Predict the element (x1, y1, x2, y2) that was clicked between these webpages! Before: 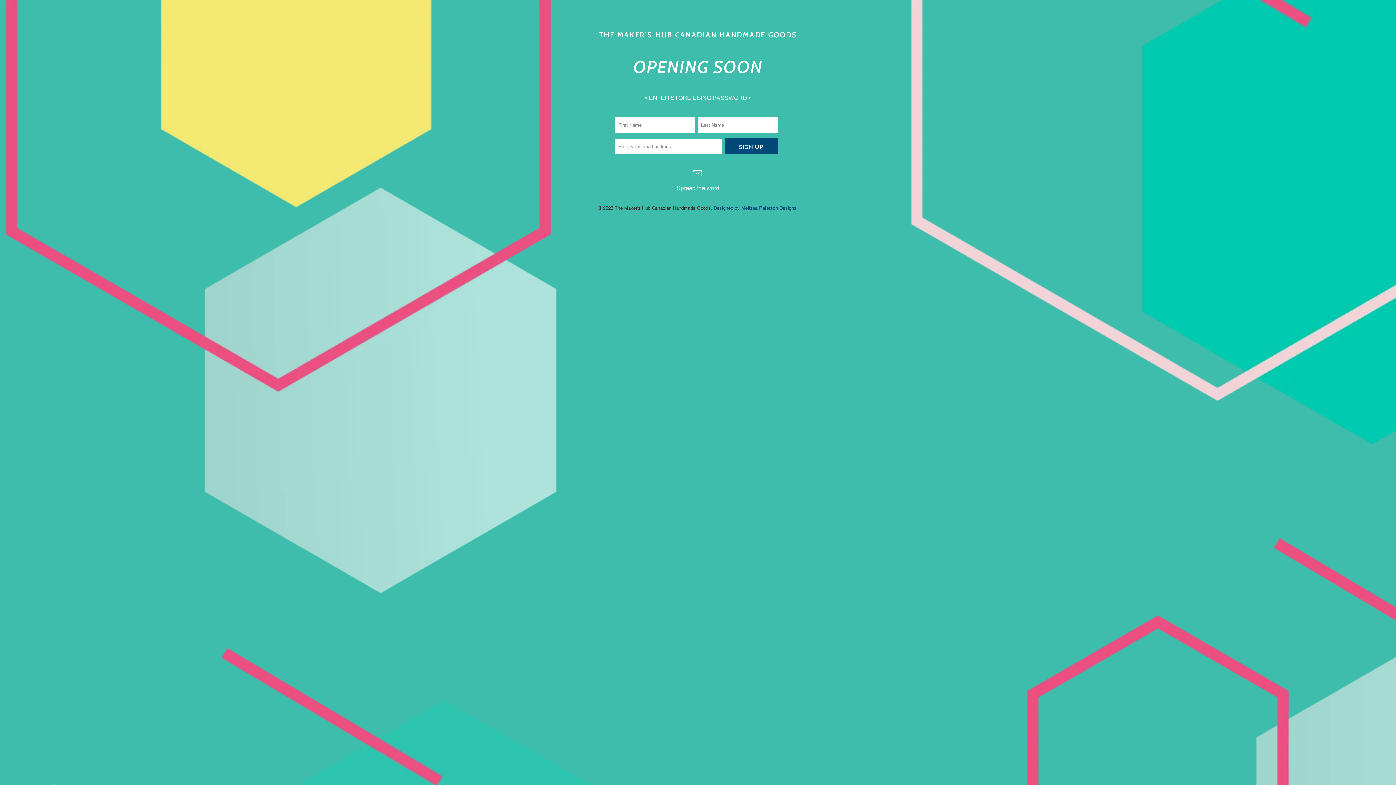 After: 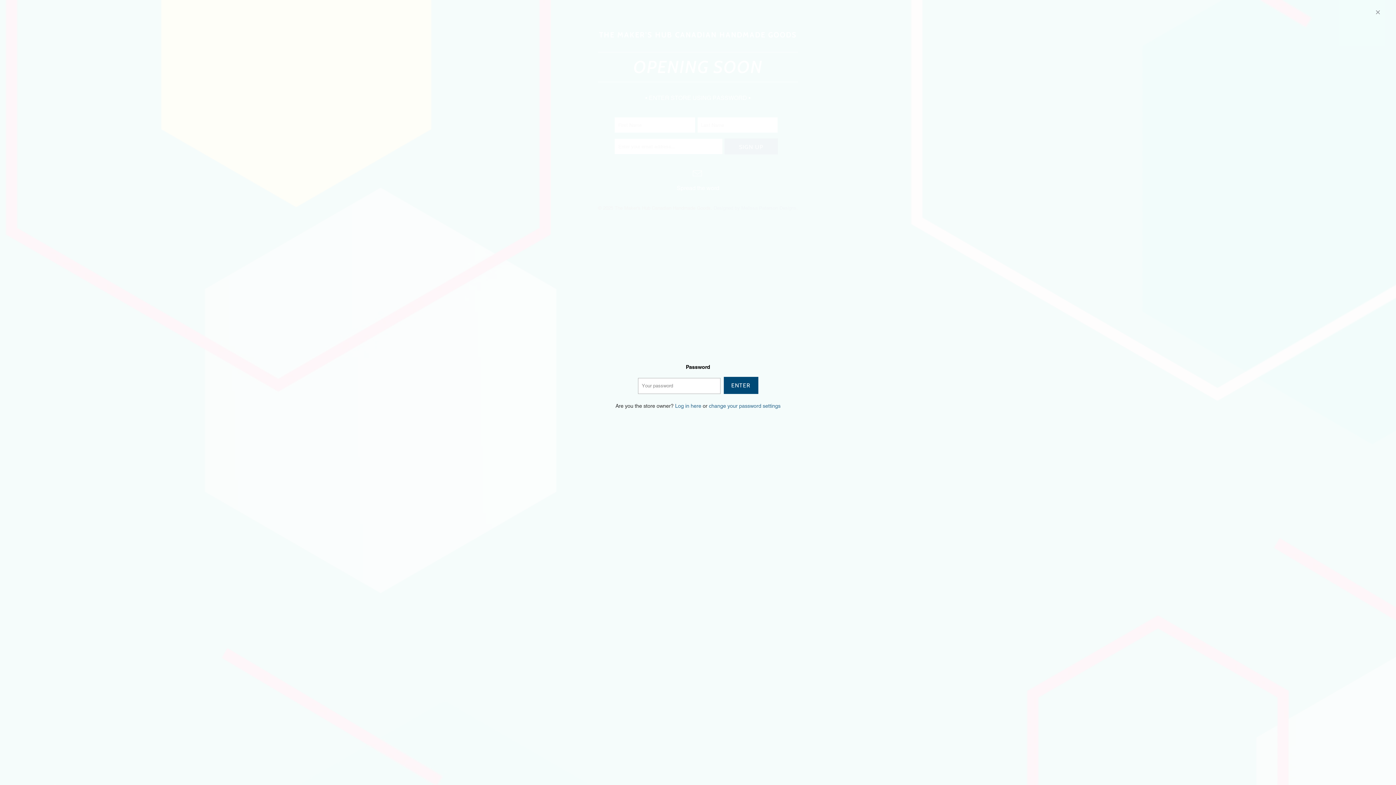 Action: bbox: (645, 94, 750, 101) label: • ENTER STORE USING PASSWORD •